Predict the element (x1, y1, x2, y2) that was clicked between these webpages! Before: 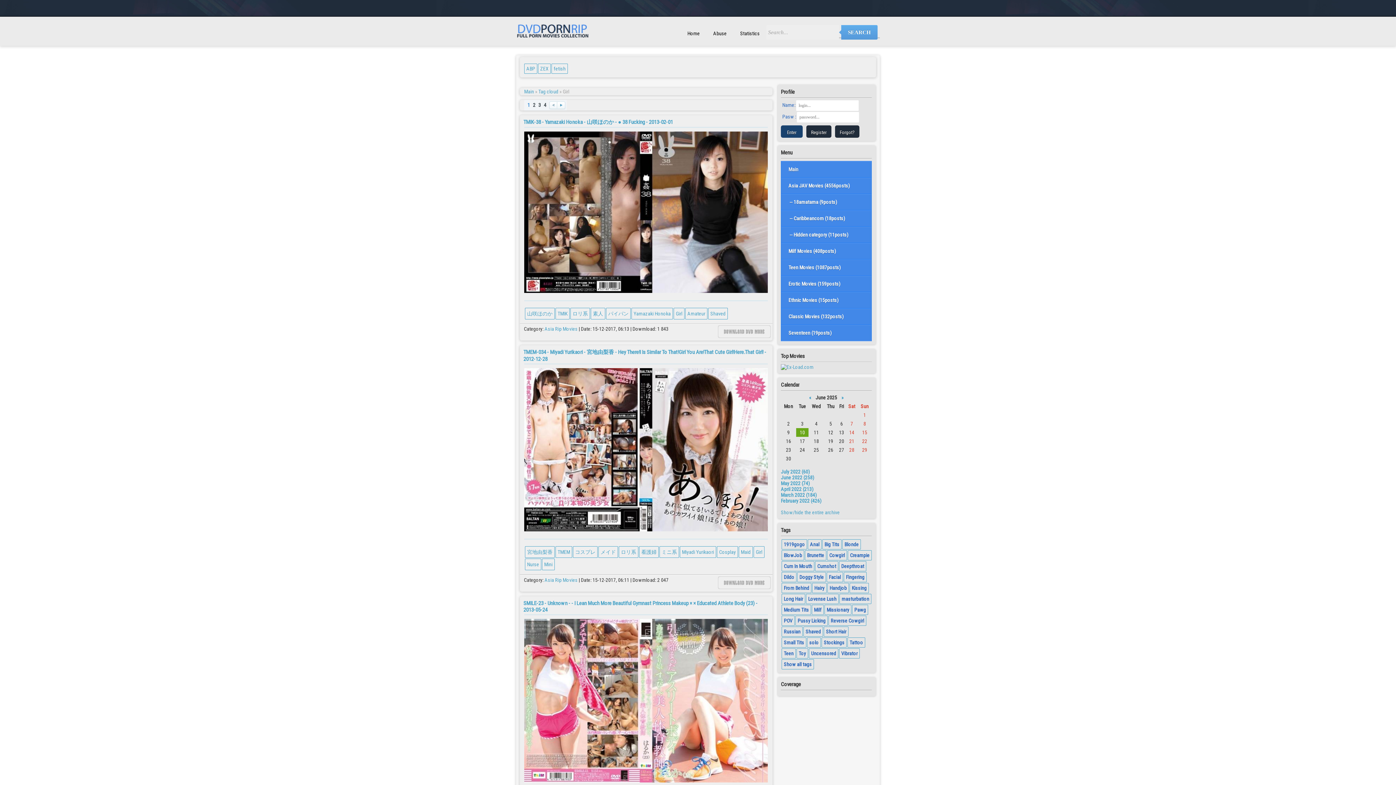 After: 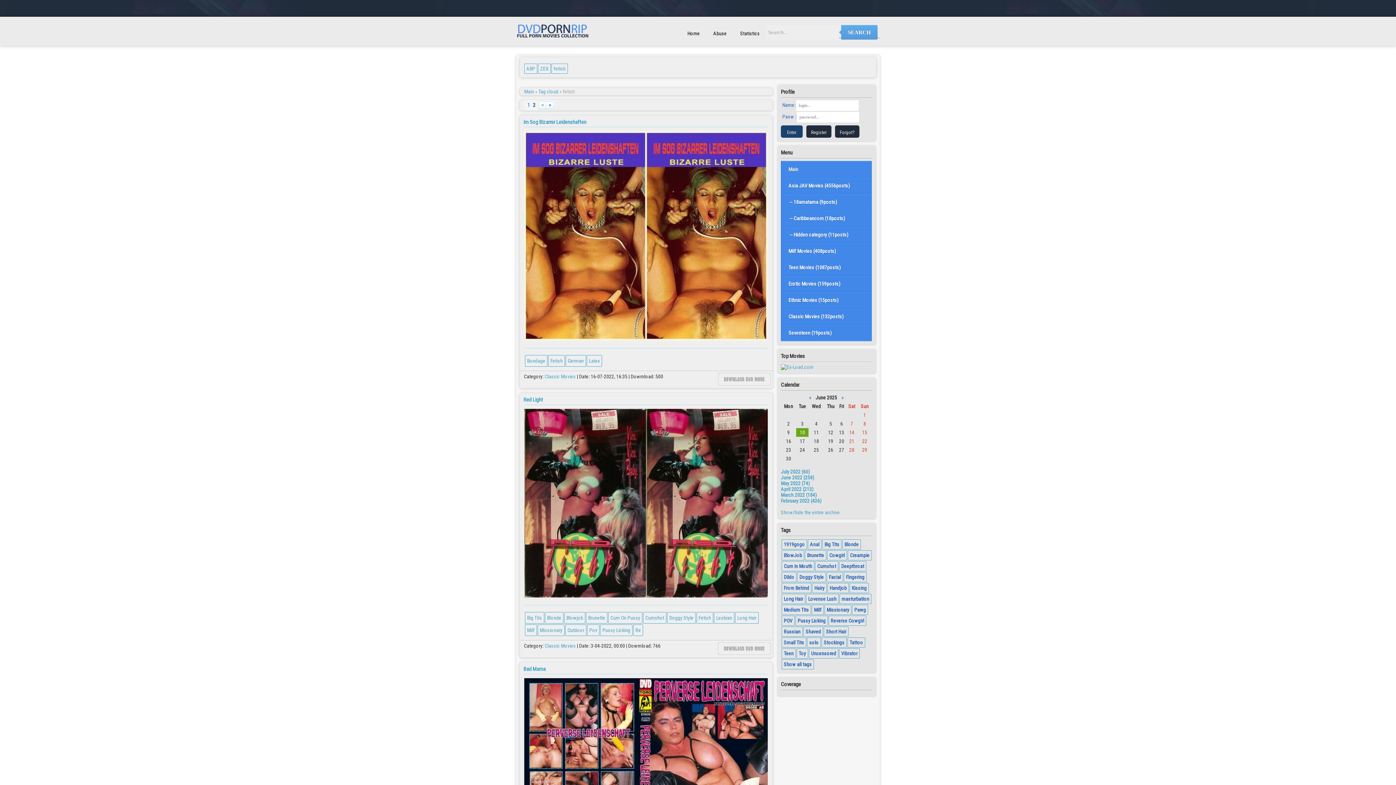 Action: bbox: (551, 63, 568, 73) label: fetish